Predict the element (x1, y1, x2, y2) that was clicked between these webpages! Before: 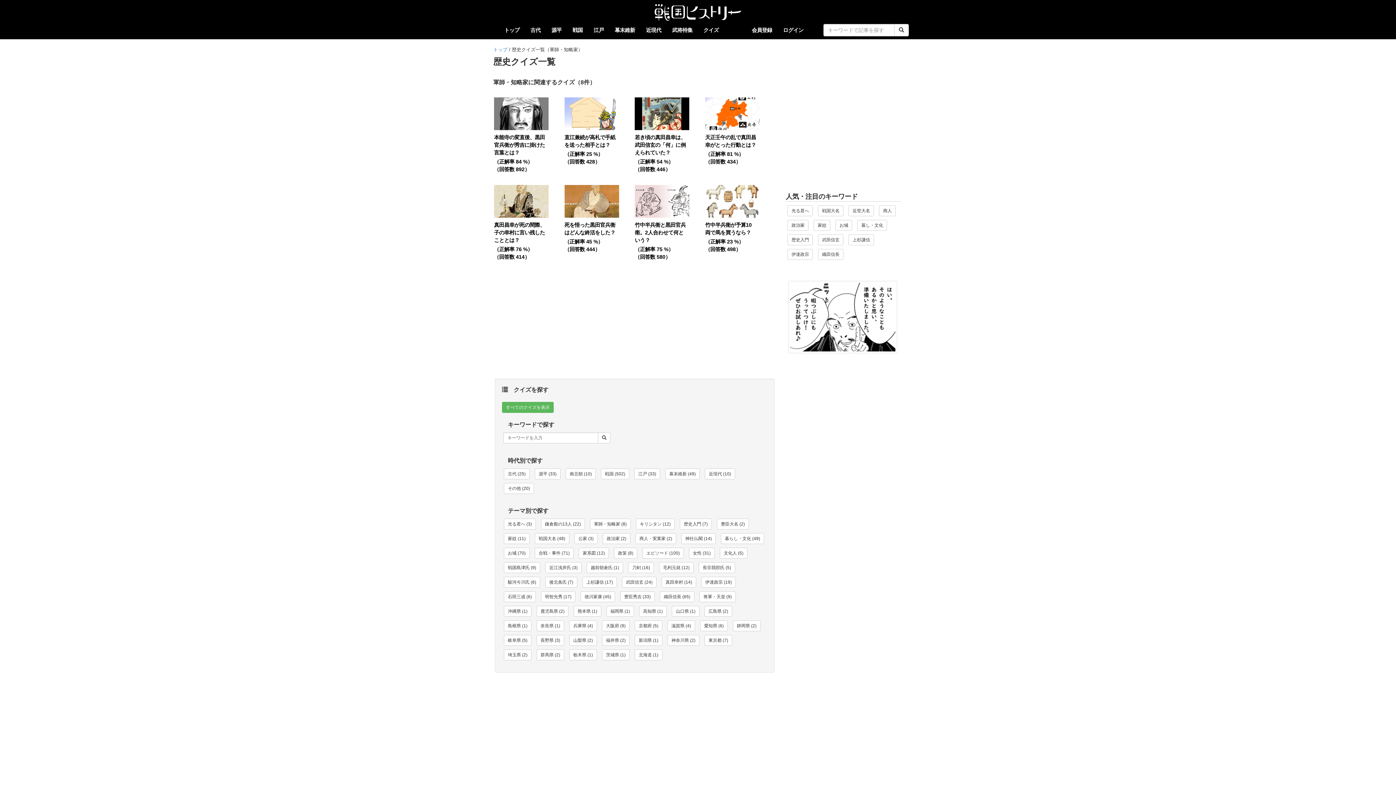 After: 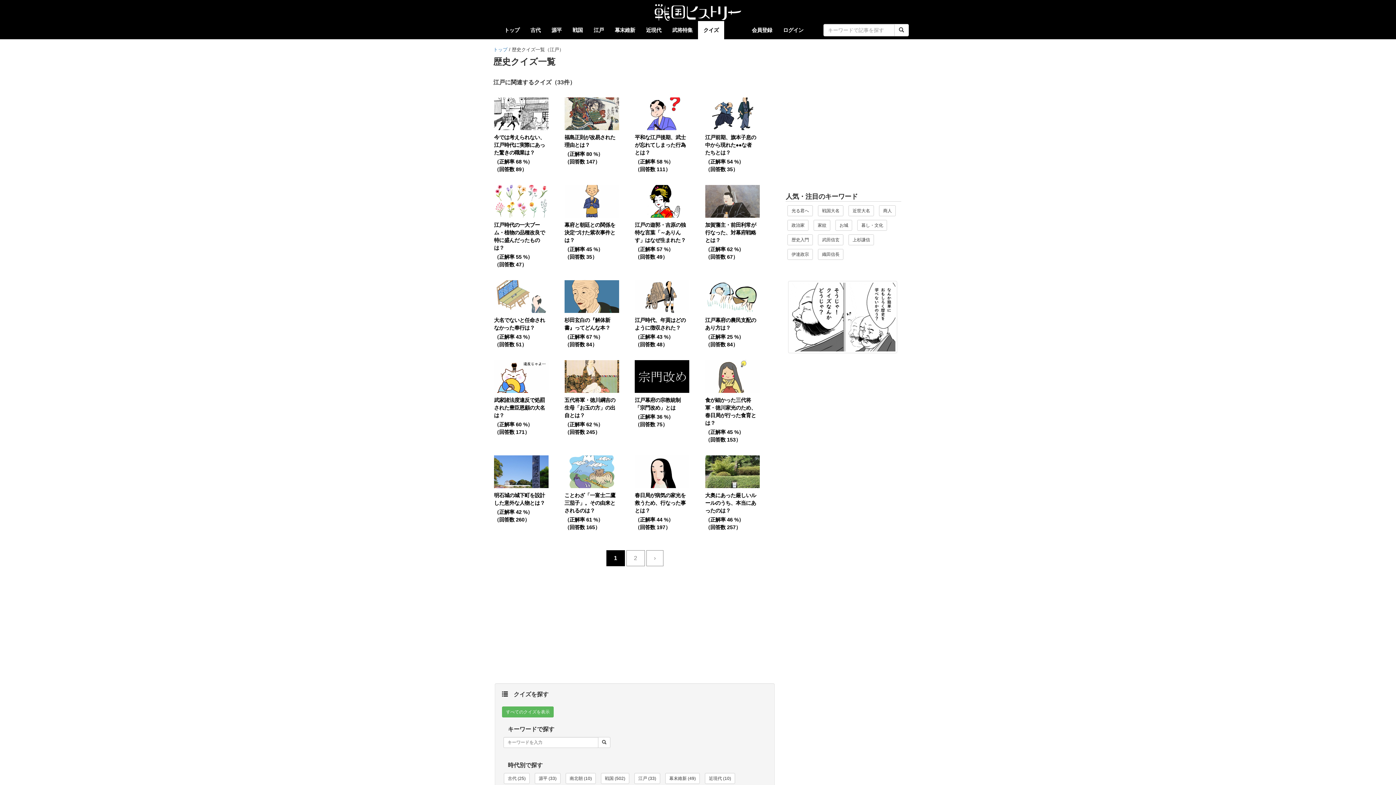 Action: bbox: (634, 468, 660, 479) label: 江戸 (33)